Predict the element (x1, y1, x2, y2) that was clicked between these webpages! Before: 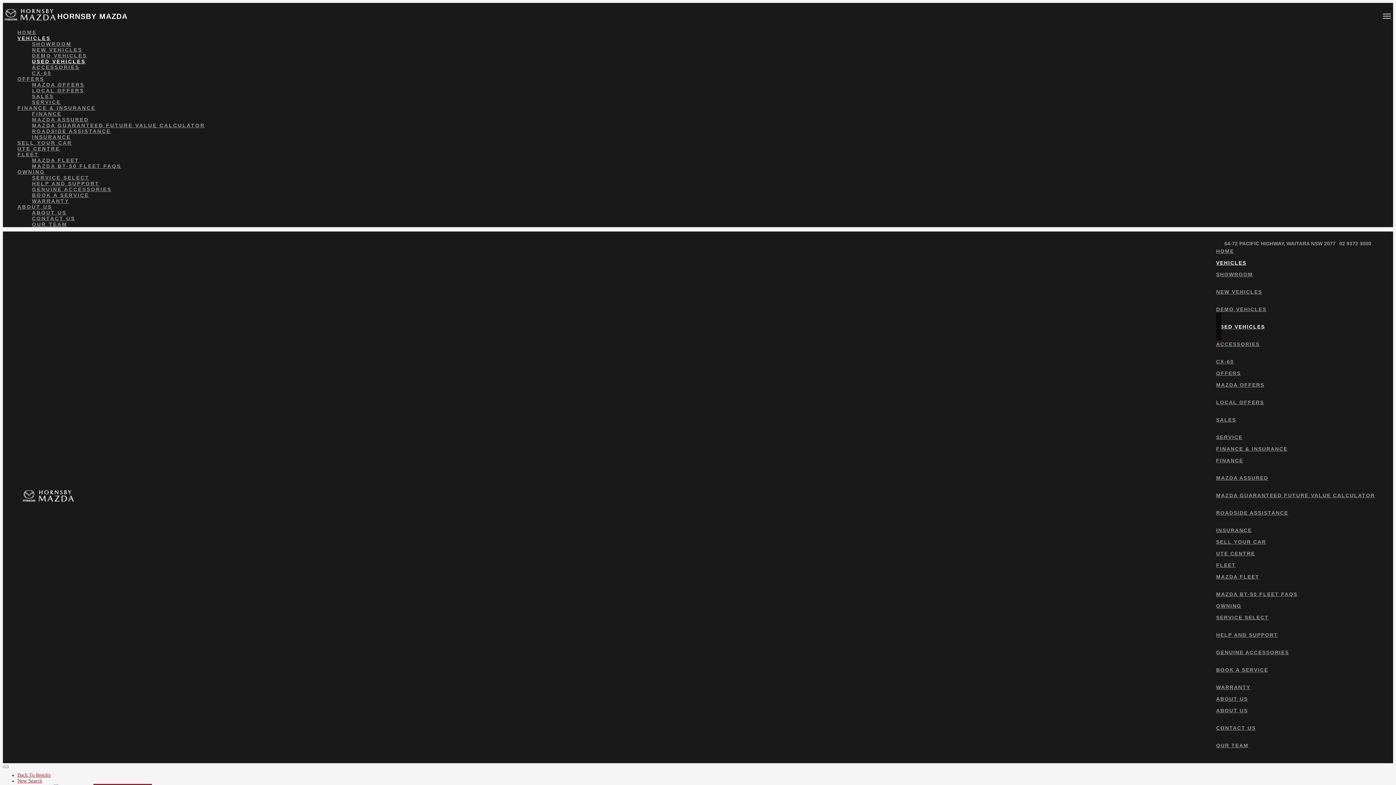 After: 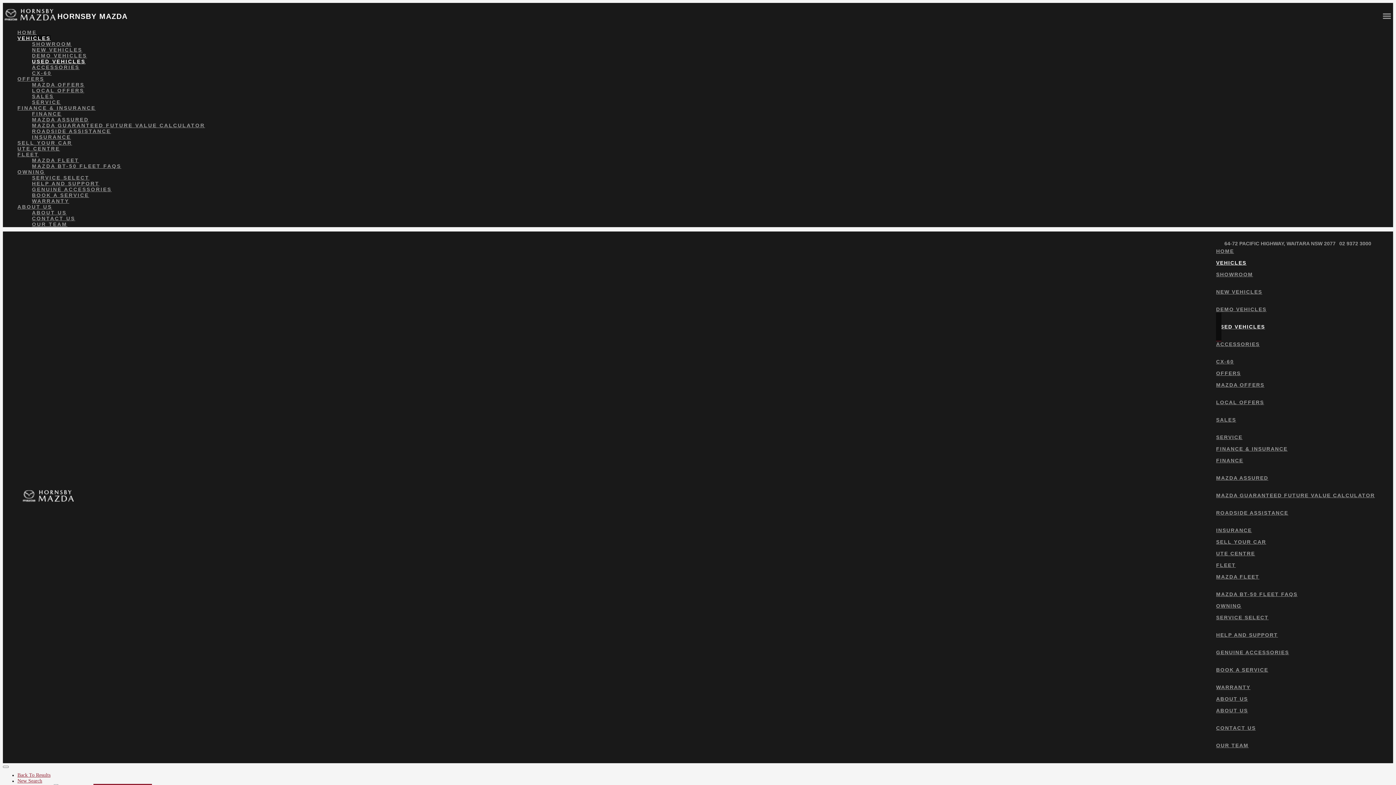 Action: bbox: (17, 35, 50, 41) label: VEHICLES